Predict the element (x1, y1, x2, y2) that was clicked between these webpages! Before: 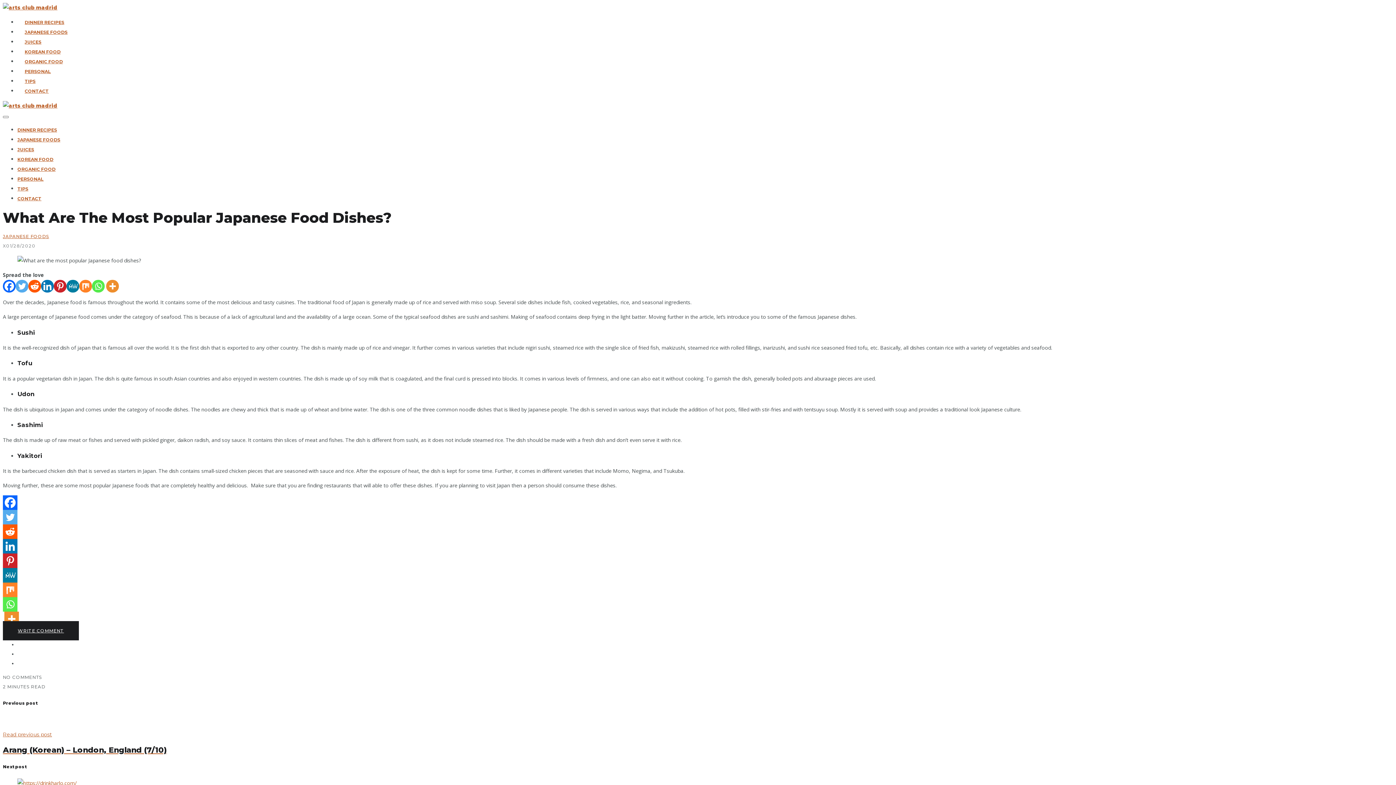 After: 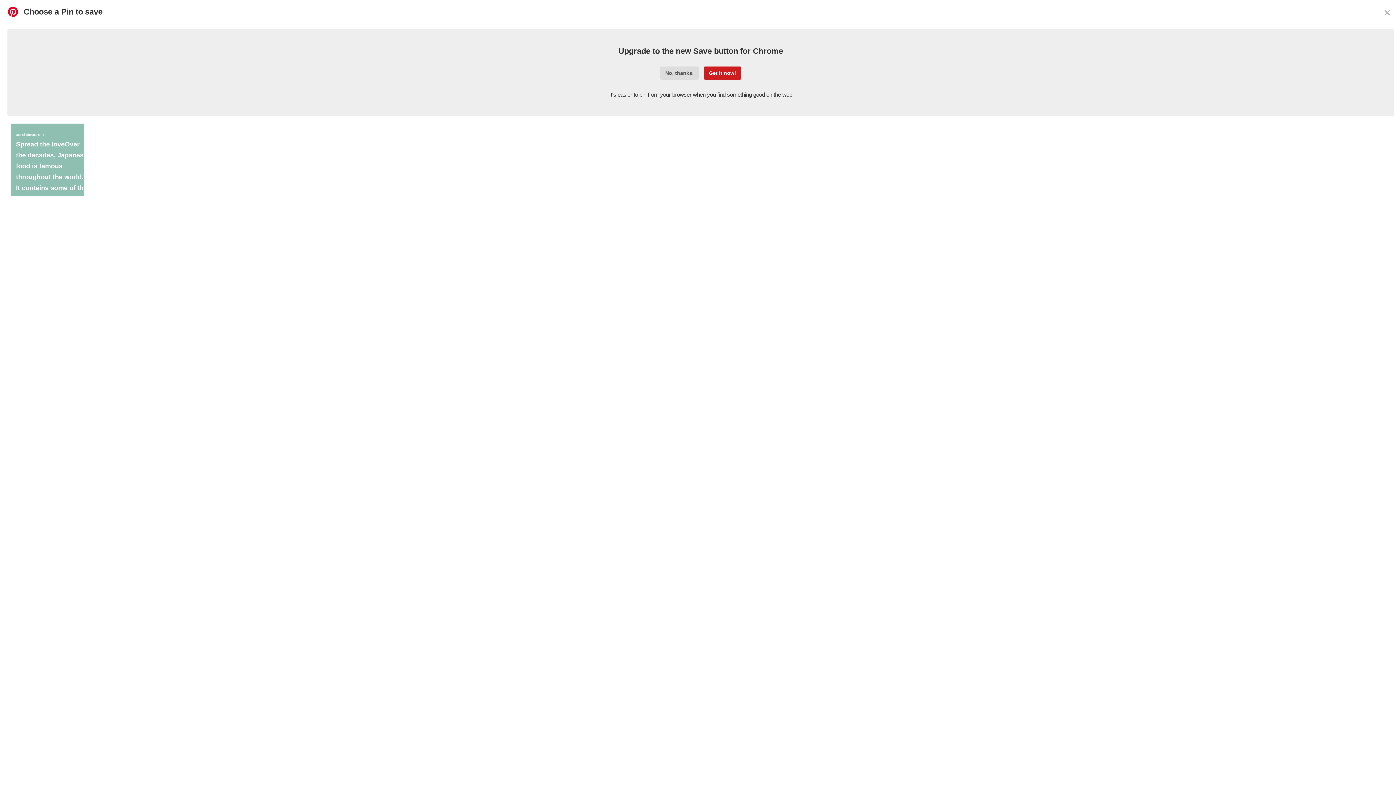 Action: bbox: (2, 553, 17, 568) label: Pinterest